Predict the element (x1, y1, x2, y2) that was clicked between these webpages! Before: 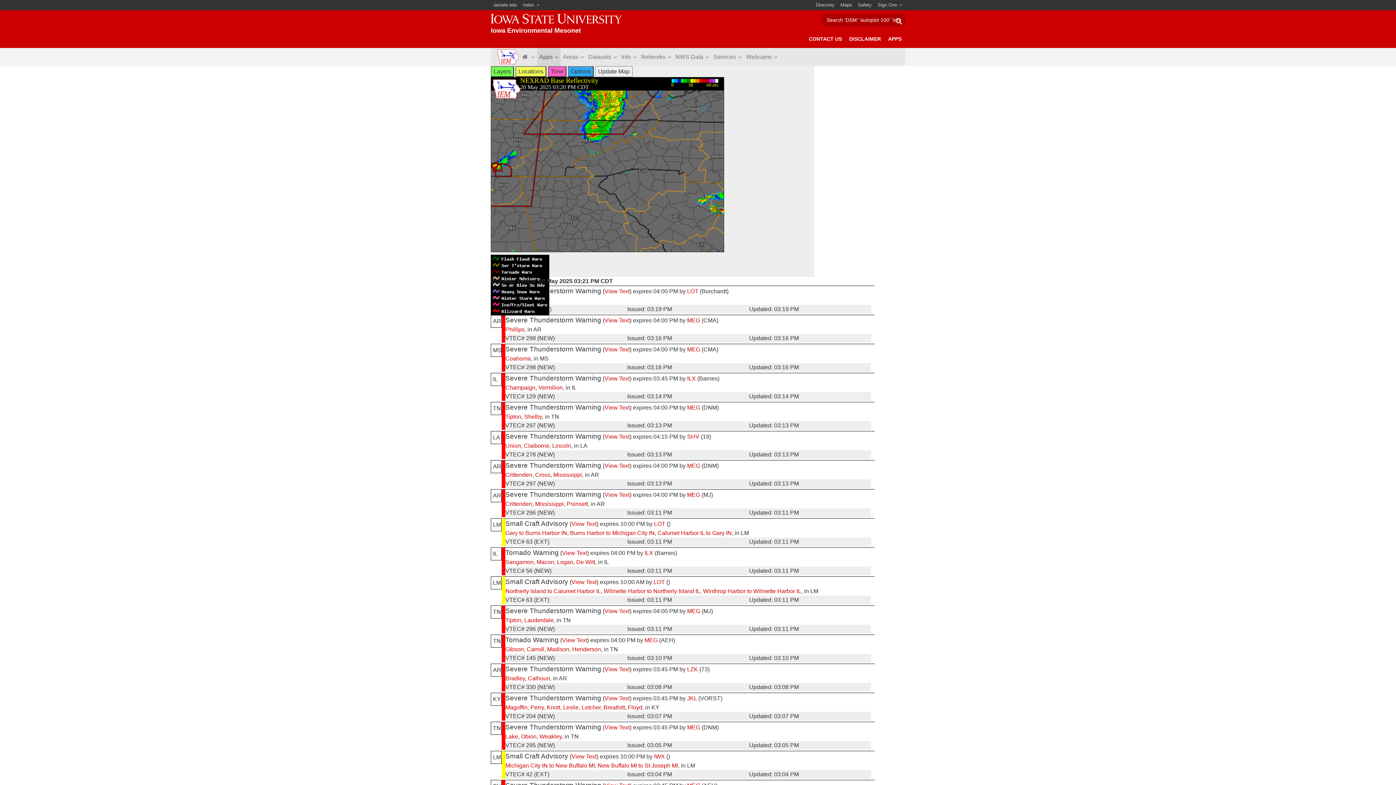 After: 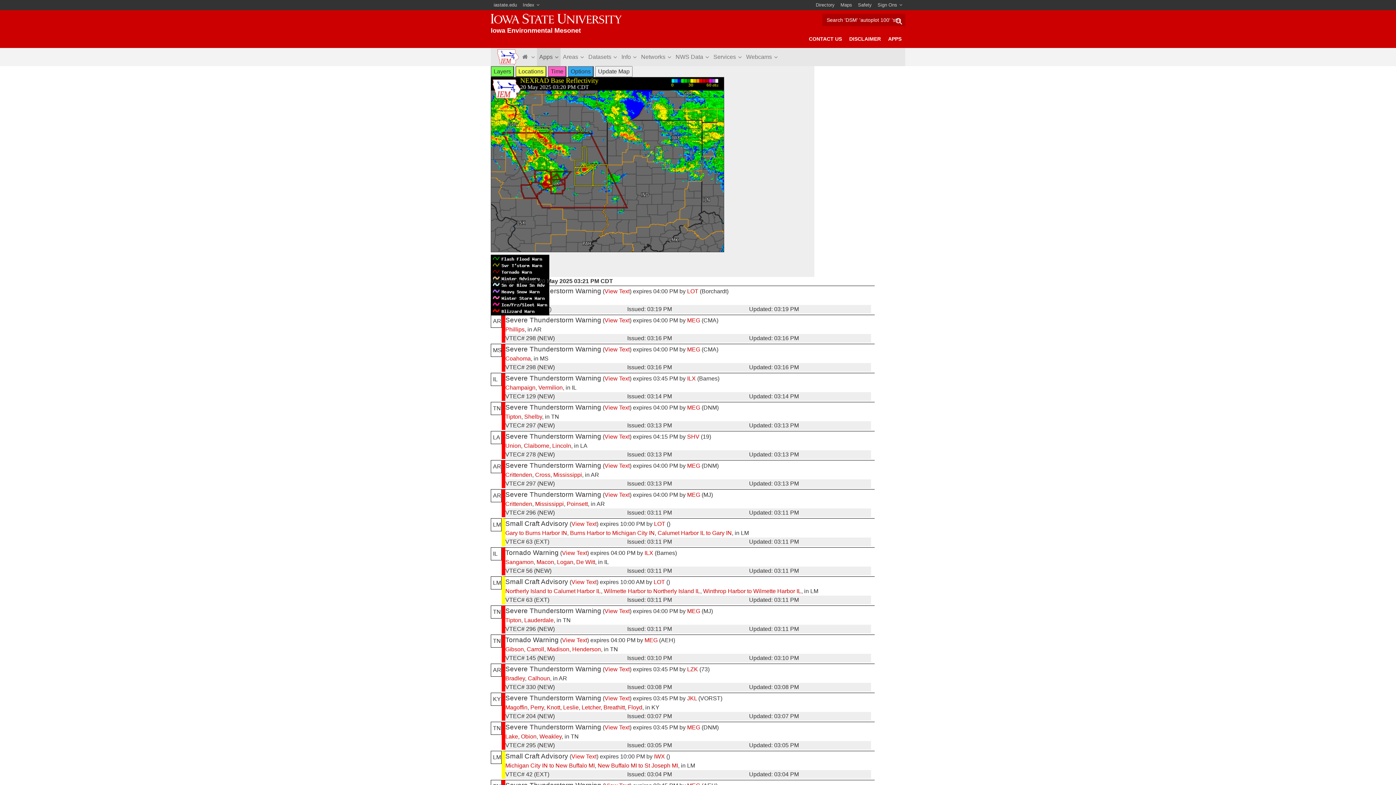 Action: bbox: (538, 384, 562, 390) label: Vermilion